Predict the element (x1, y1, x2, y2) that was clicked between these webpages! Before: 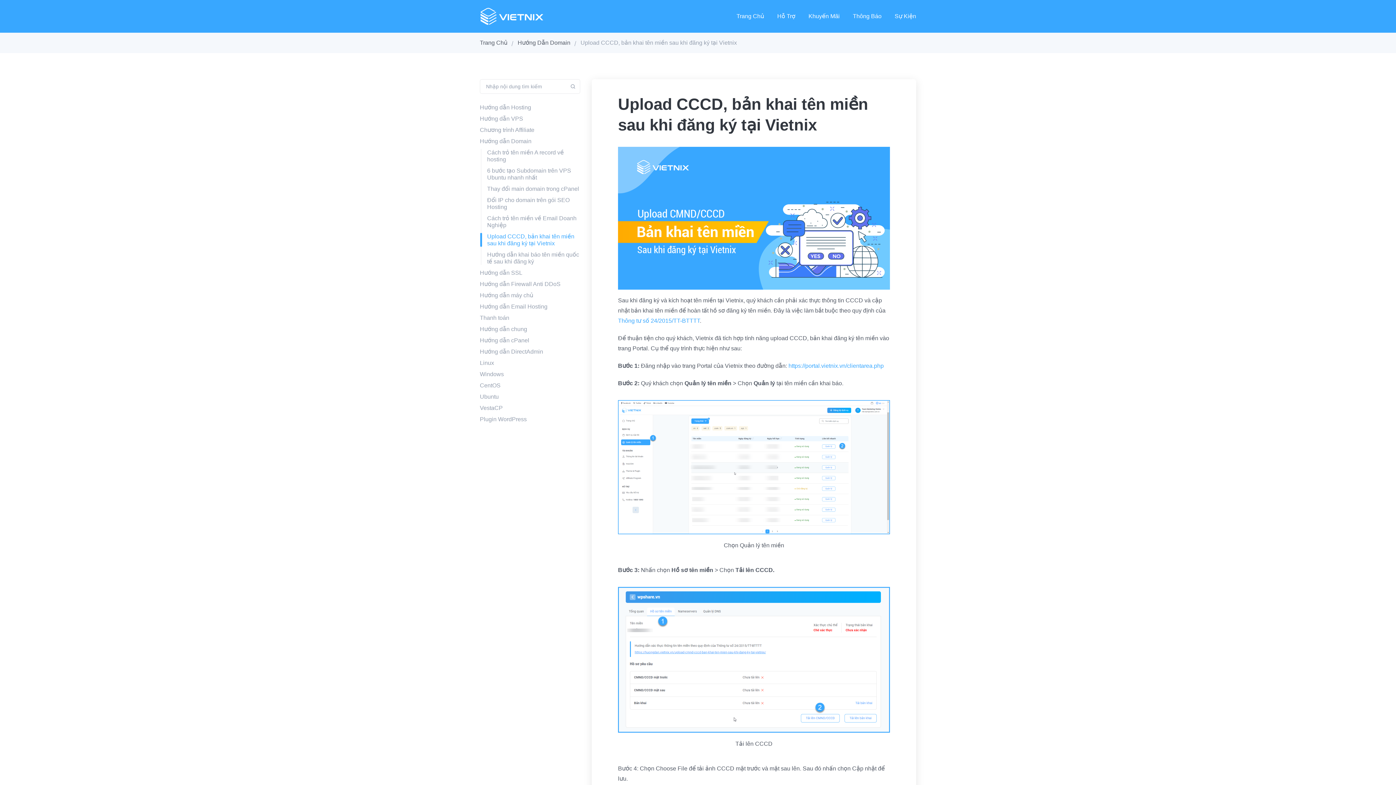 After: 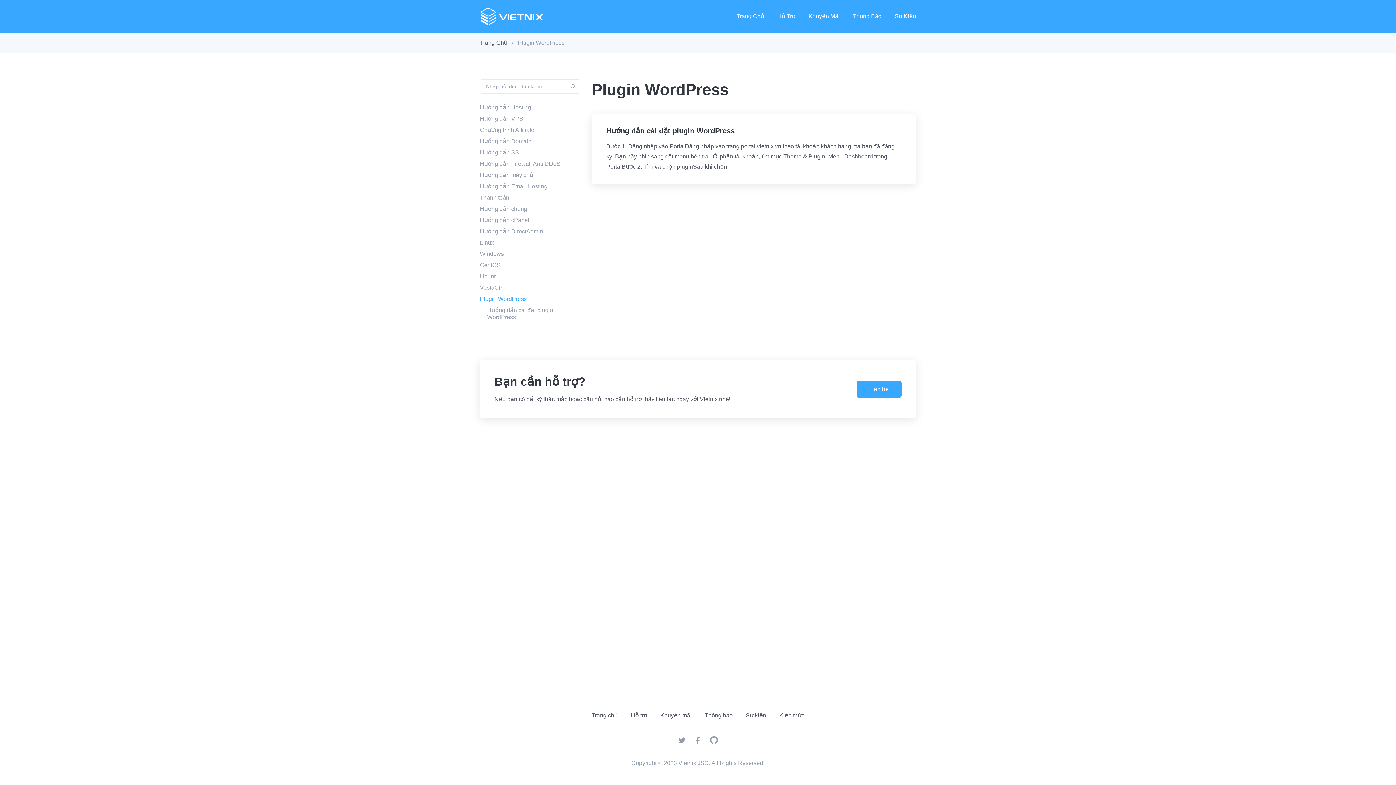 Action: label: Plugin WordPress bbox: (480, 416, 526, 422)